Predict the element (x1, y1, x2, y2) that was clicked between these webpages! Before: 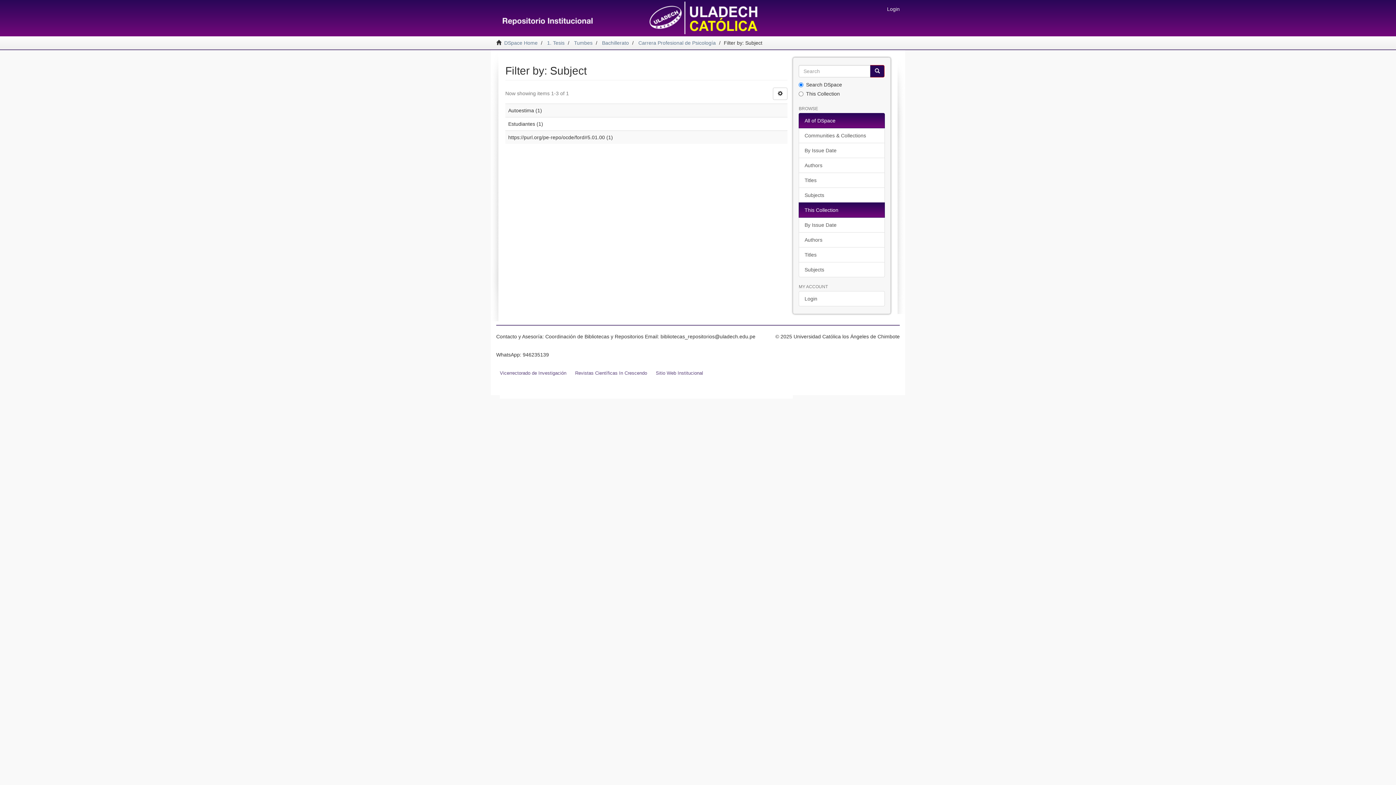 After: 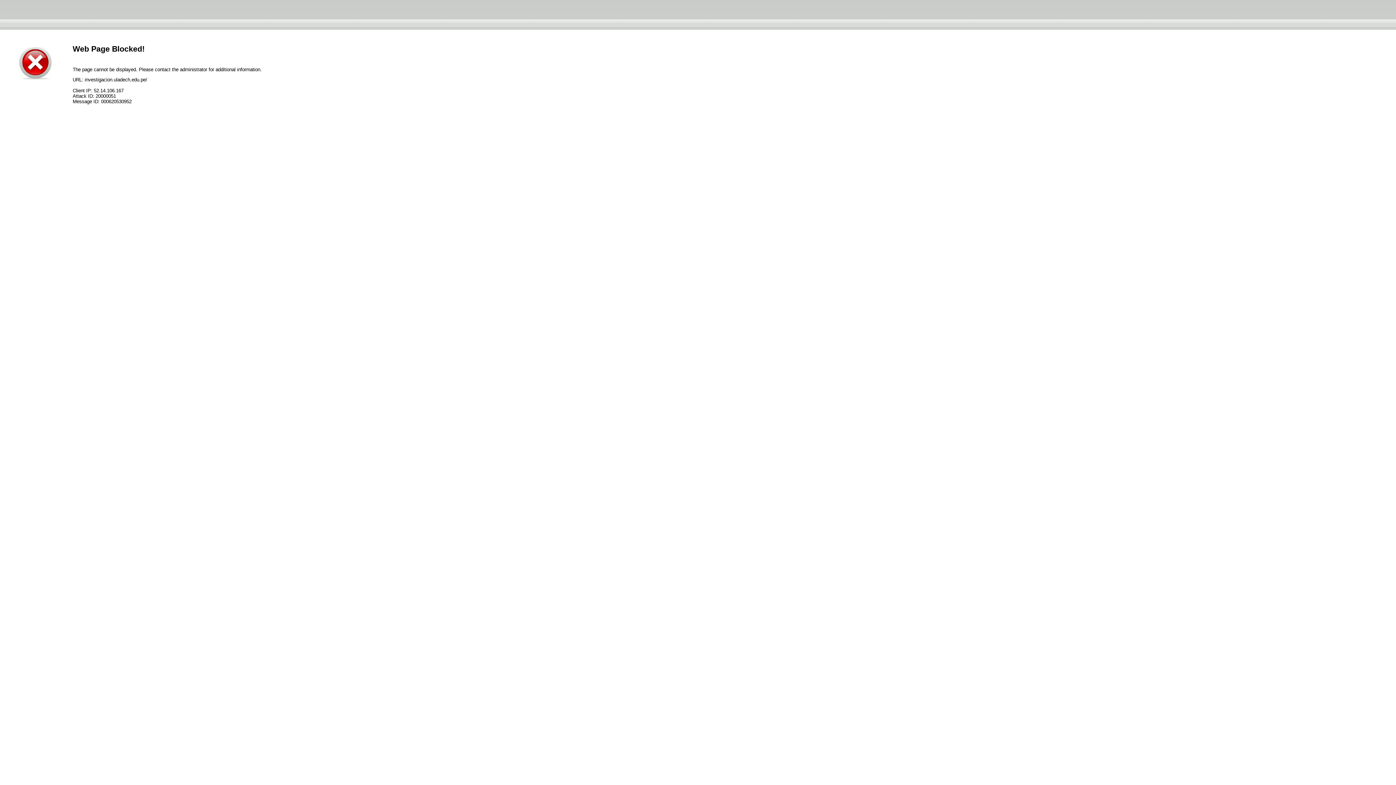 Action: bbox: (496, 369, 570, 377) label: Vicerrectorado de Investigación